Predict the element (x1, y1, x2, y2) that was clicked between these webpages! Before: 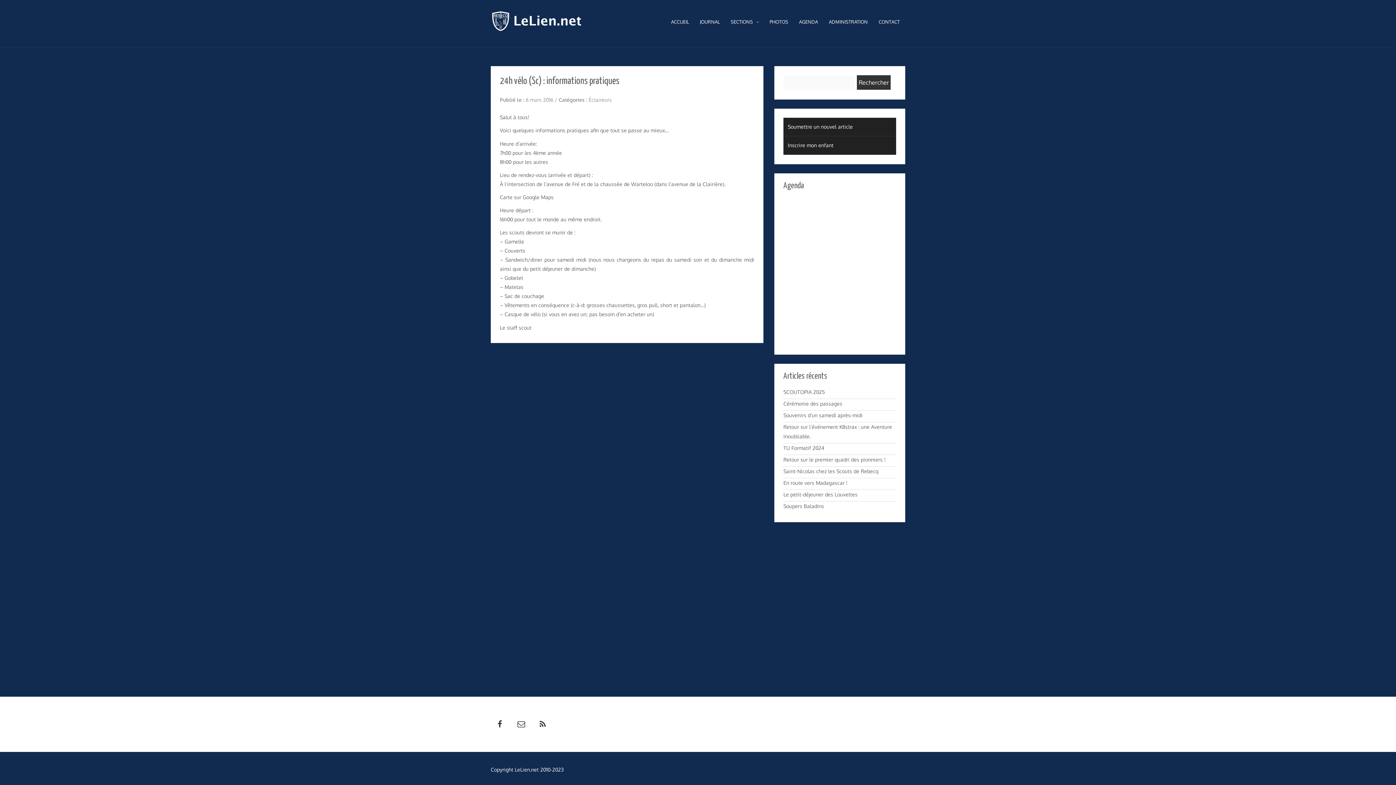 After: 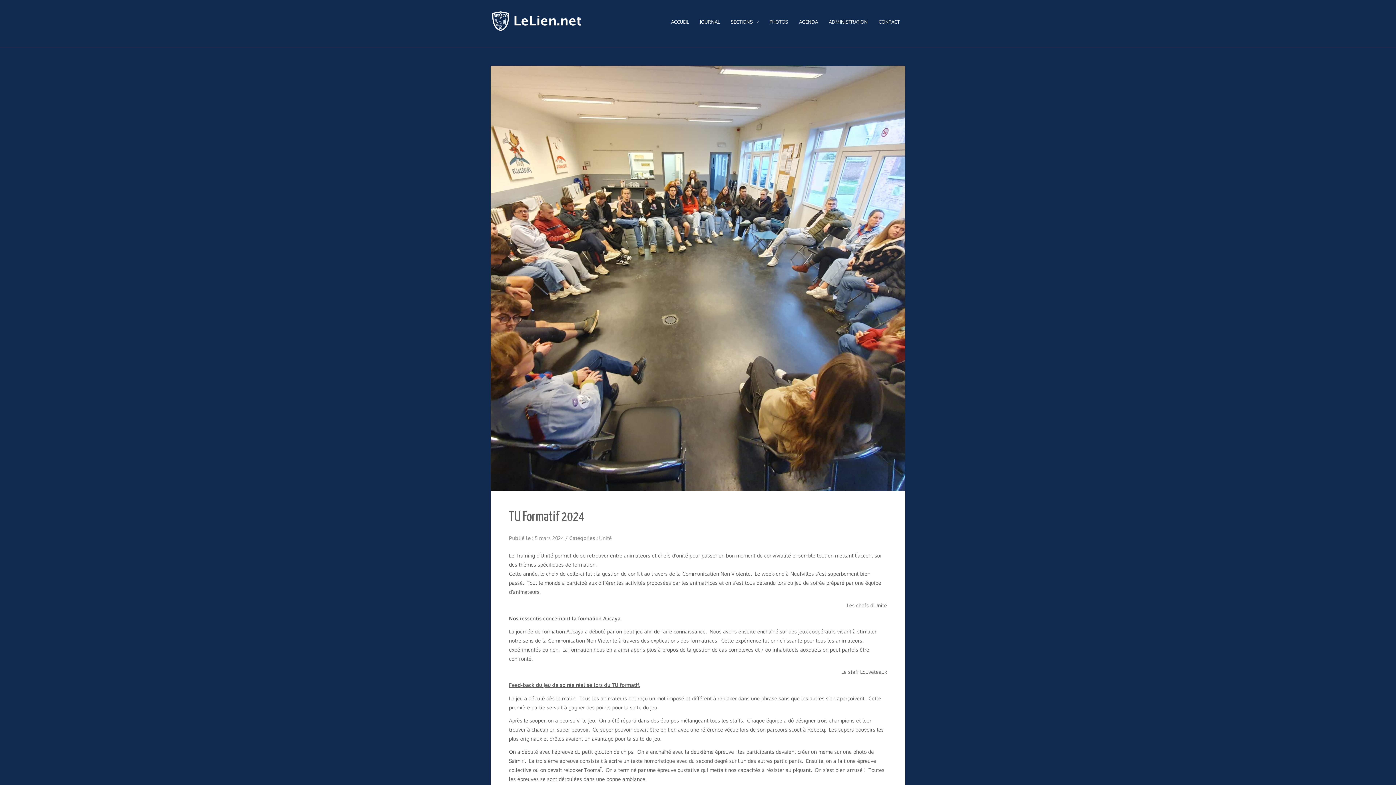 Action: label: TU Formatif 2024 bbox: (783, 445, 824, 451)